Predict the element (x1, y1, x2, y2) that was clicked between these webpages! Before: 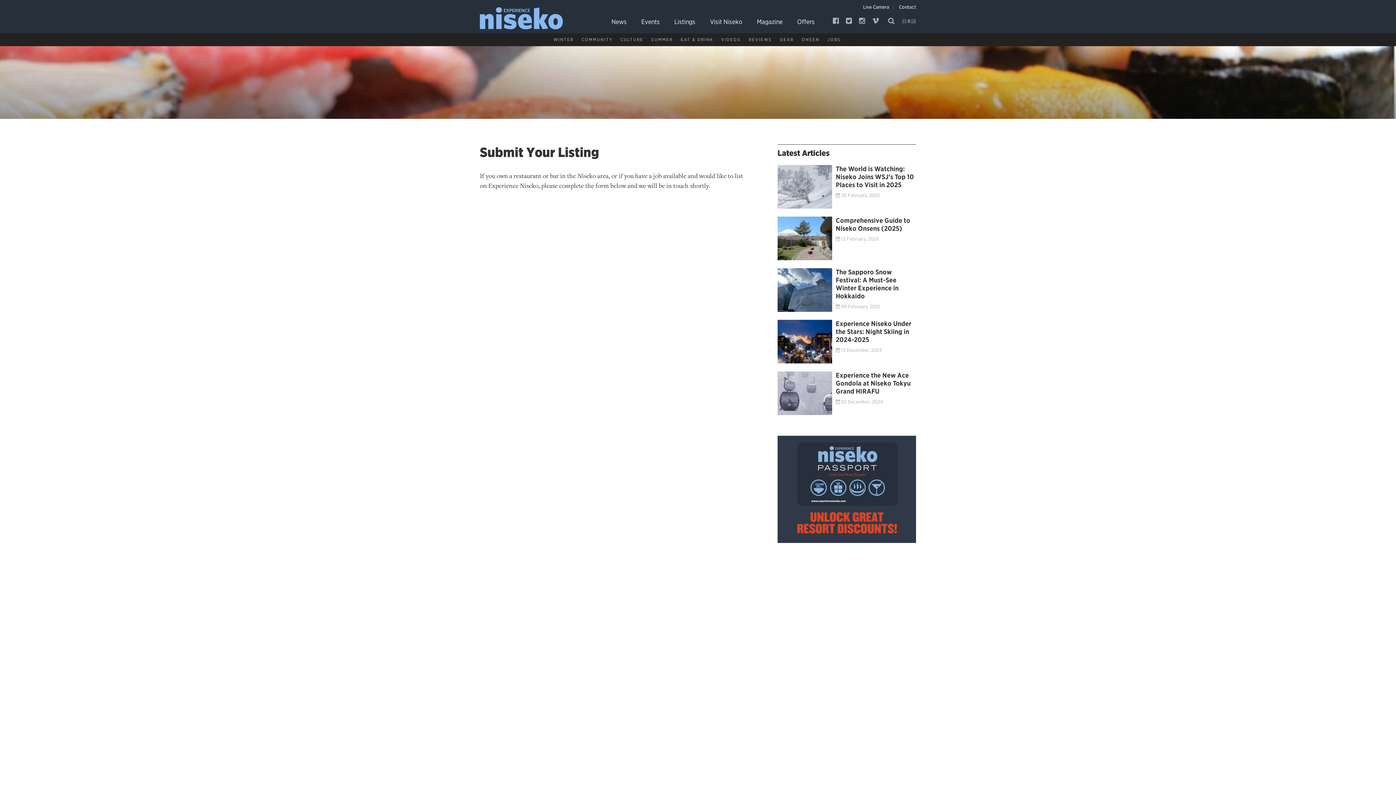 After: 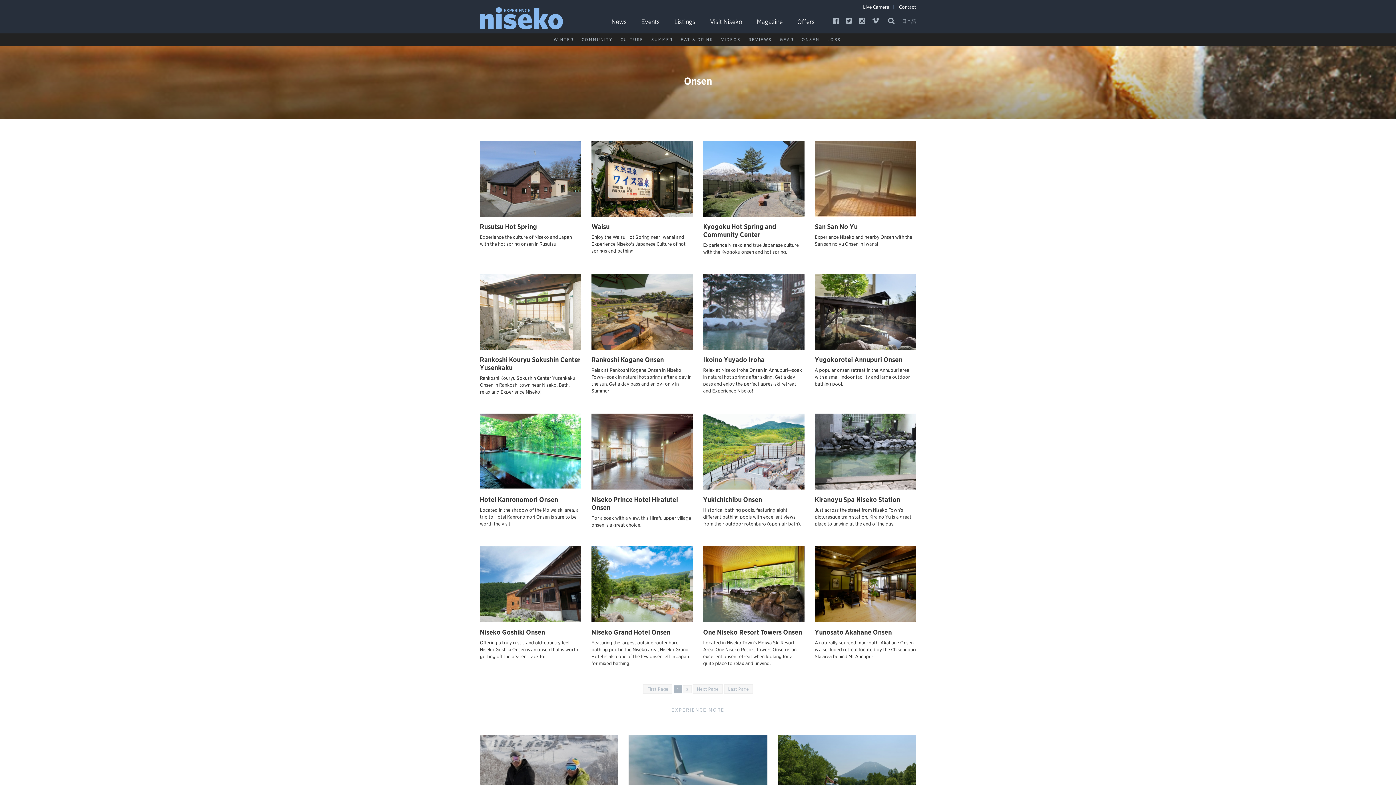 Action: bbox: (798, 33, 822, 46) label: ONSEN